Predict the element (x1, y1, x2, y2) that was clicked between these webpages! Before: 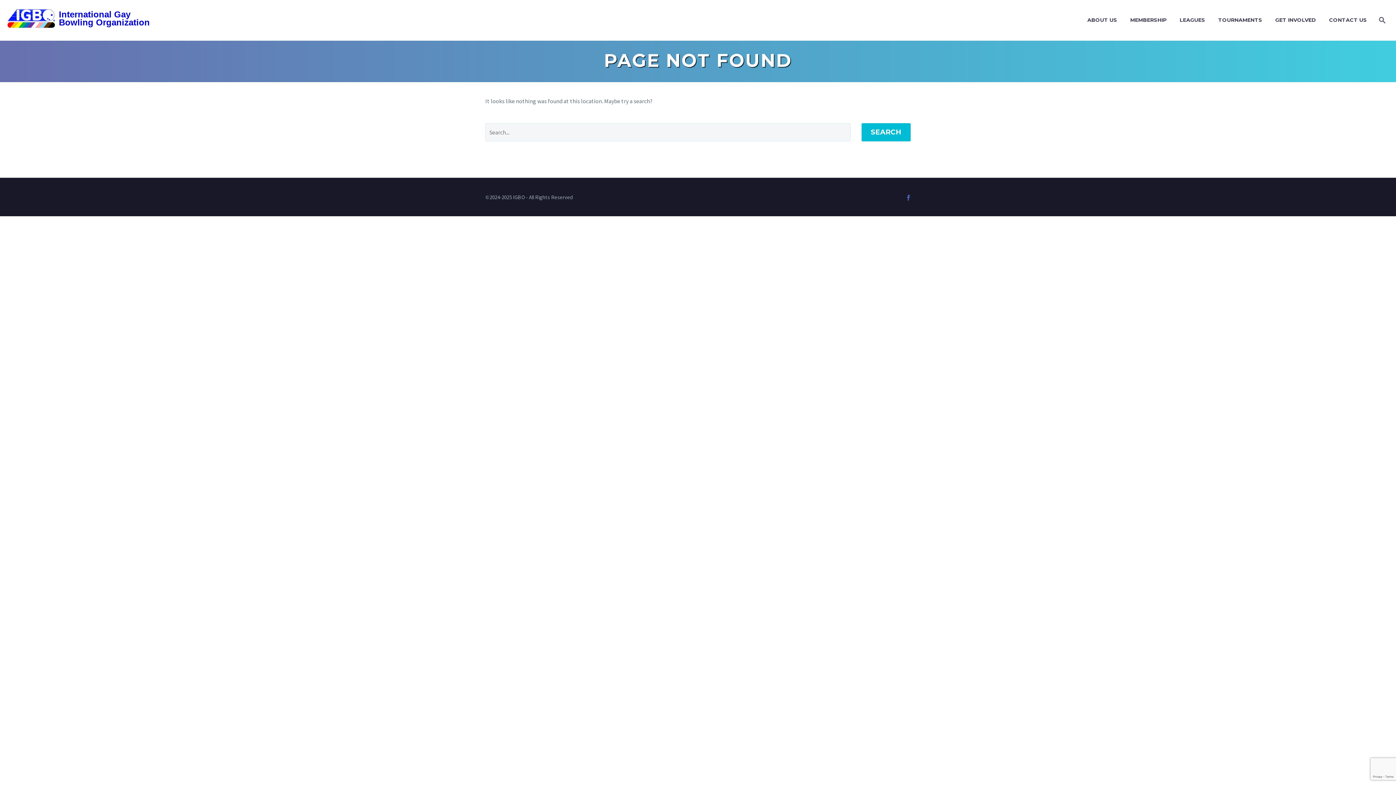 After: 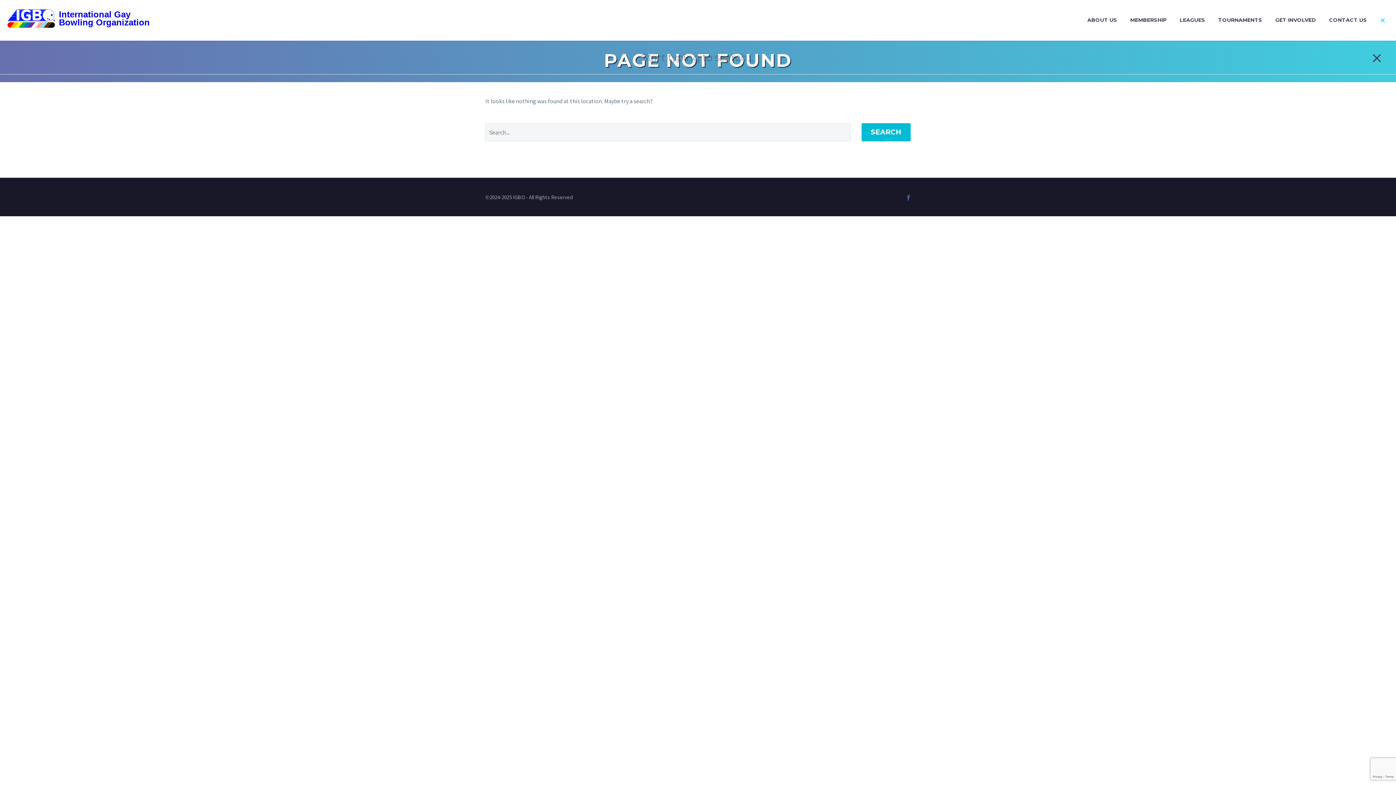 Action: bbox: (1374, 15, 1389, 24)